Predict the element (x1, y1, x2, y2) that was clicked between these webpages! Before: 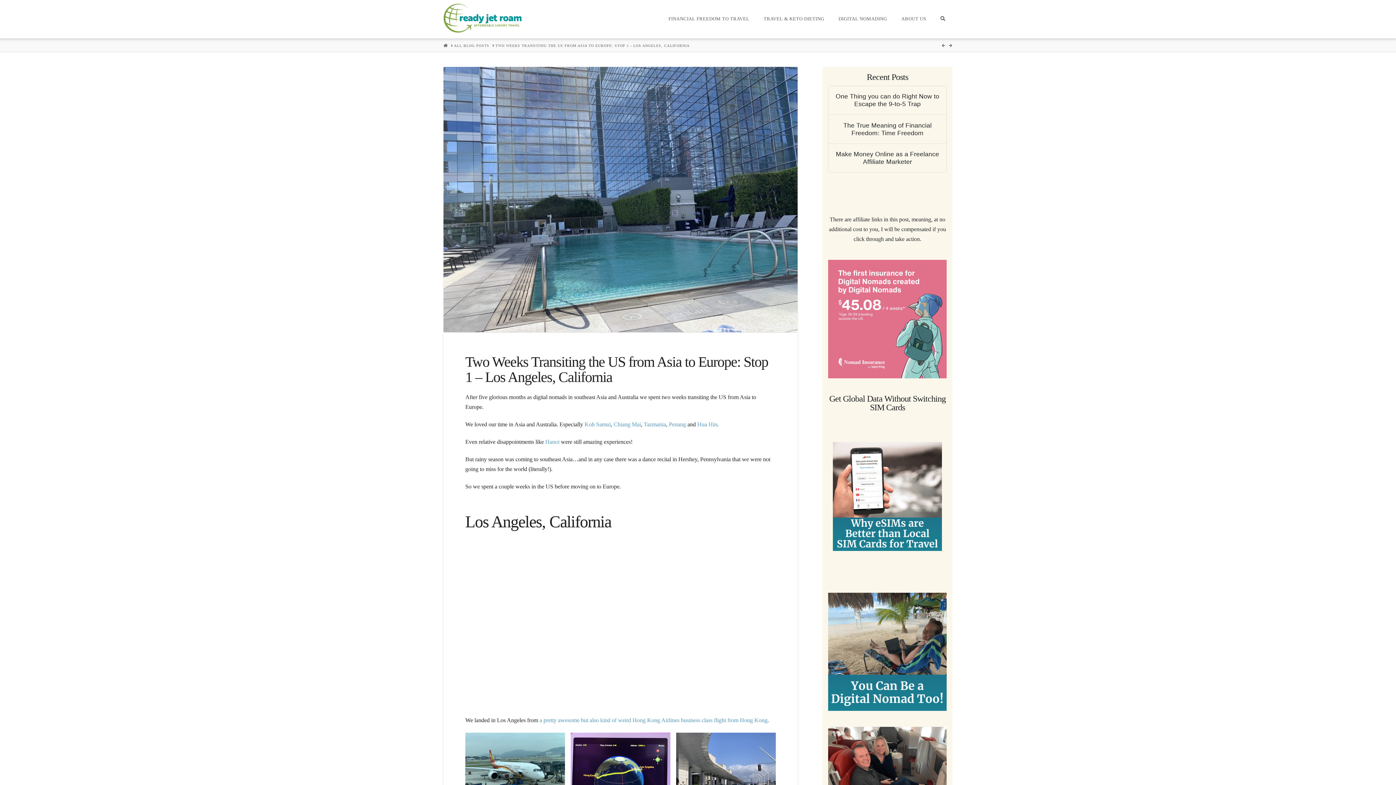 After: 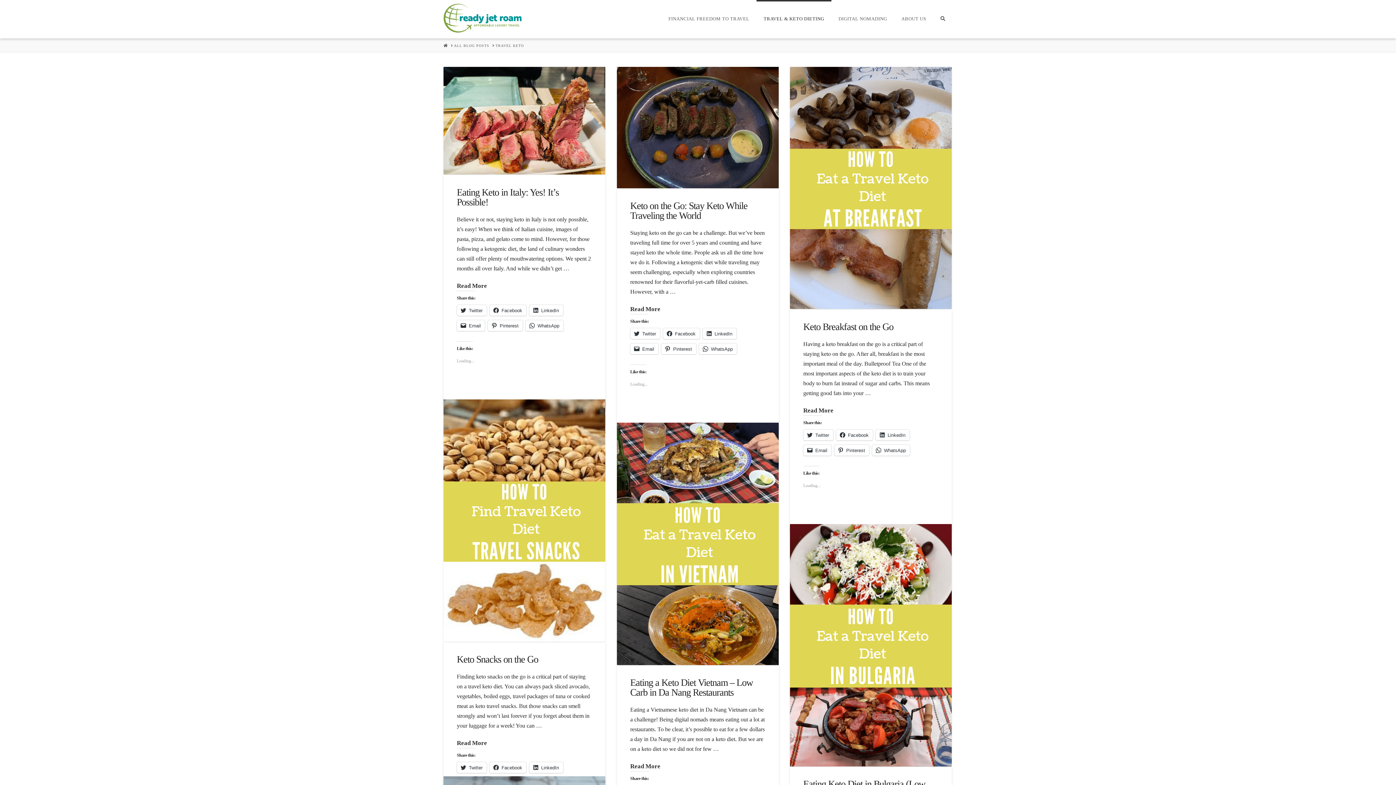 Action: label: TRAVEL & KETO DIETING bbox: (756, 0, 831, 38)